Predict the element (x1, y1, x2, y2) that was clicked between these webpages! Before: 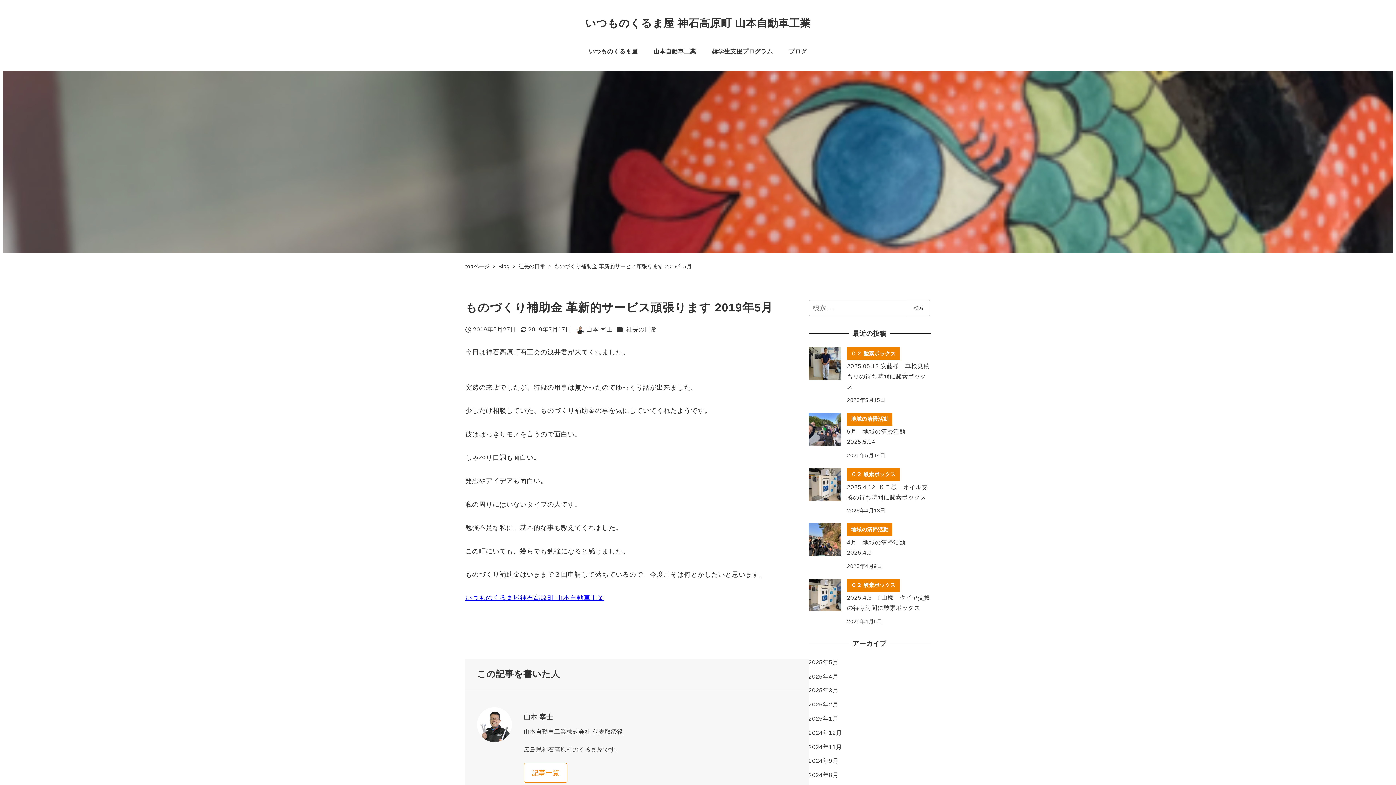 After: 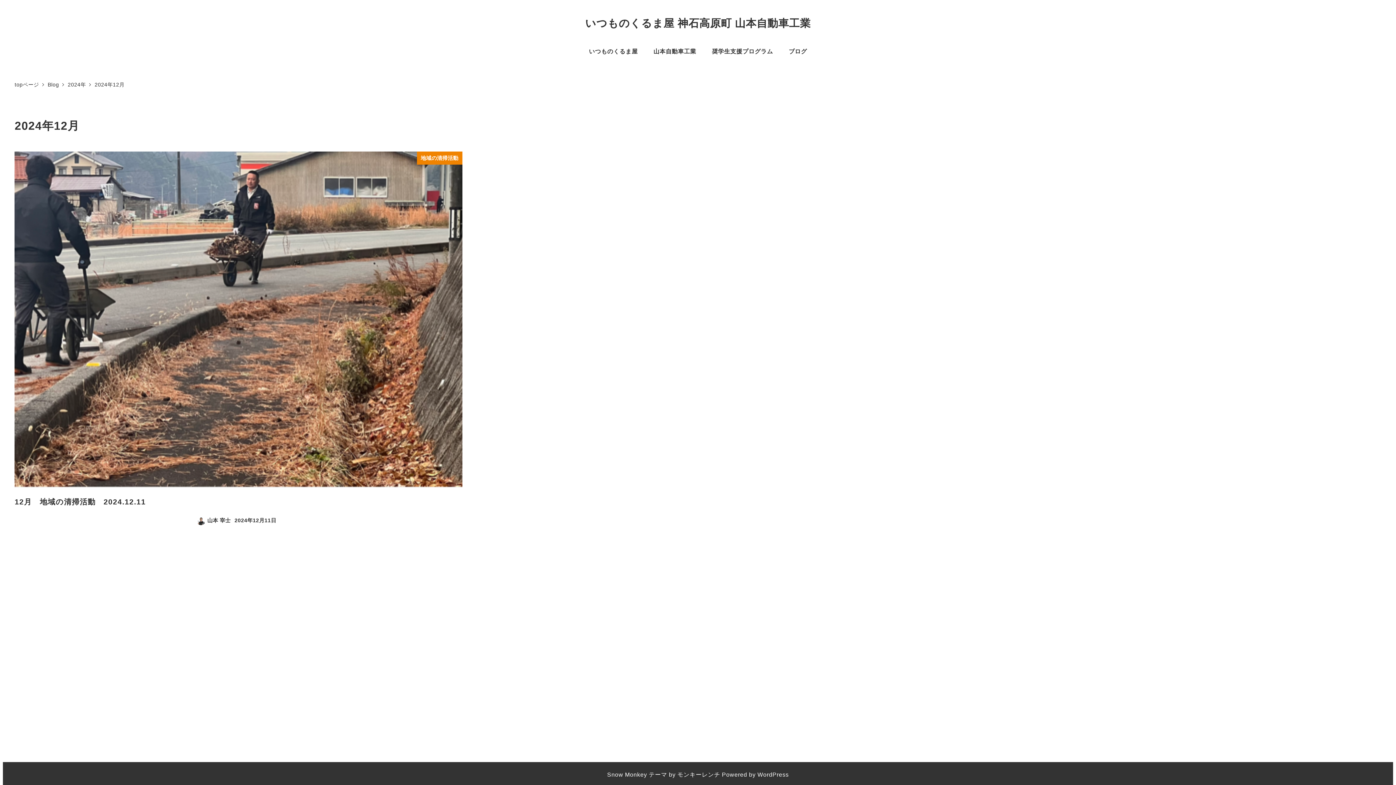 Action: label: 2024年12月 bbox: (808, 730, 842, 736)